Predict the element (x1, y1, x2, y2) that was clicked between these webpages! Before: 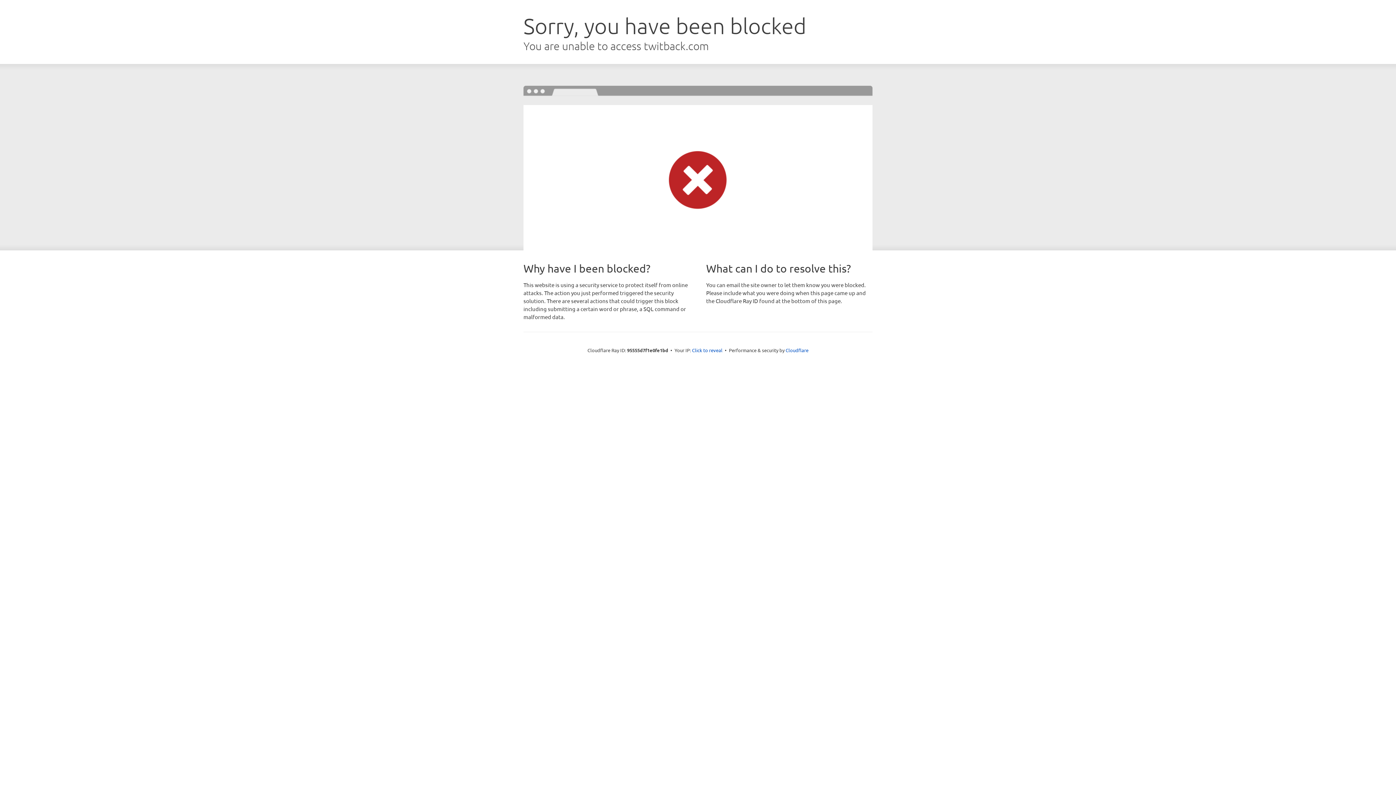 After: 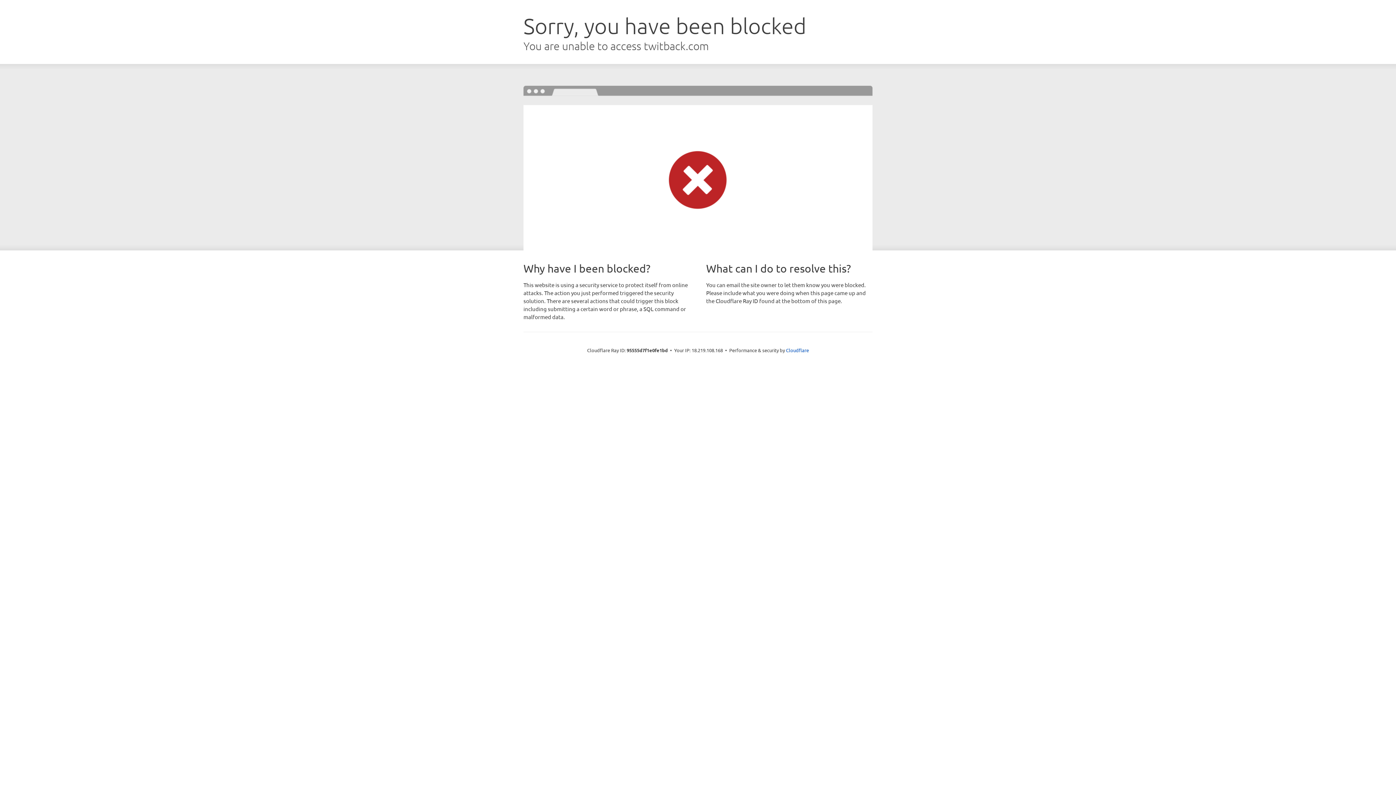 Action: label: Click to reveal bbox: (692, 346, 722, 353)